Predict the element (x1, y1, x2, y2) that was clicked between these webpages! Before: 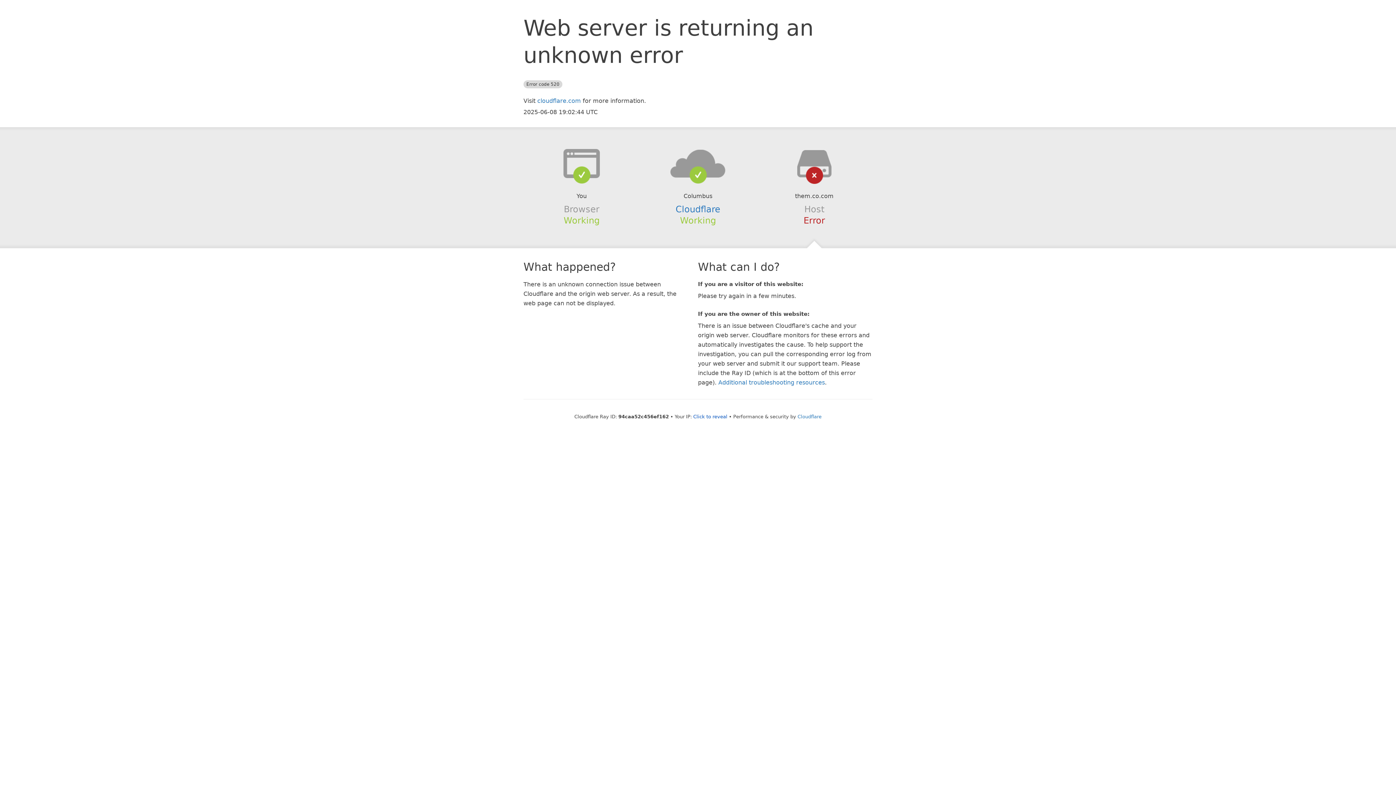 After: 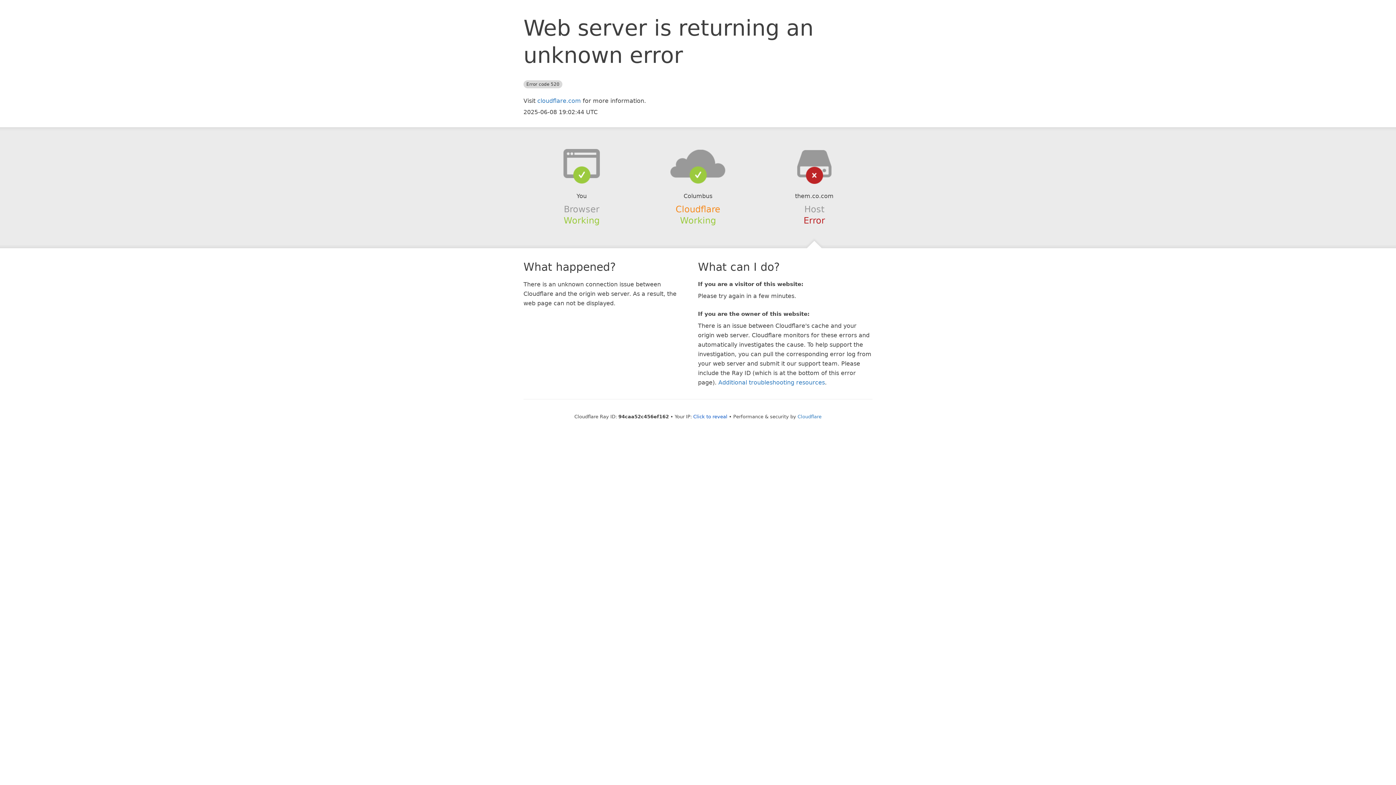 Action: bbox: (675, 204, 720, 214) label: Cloudflare